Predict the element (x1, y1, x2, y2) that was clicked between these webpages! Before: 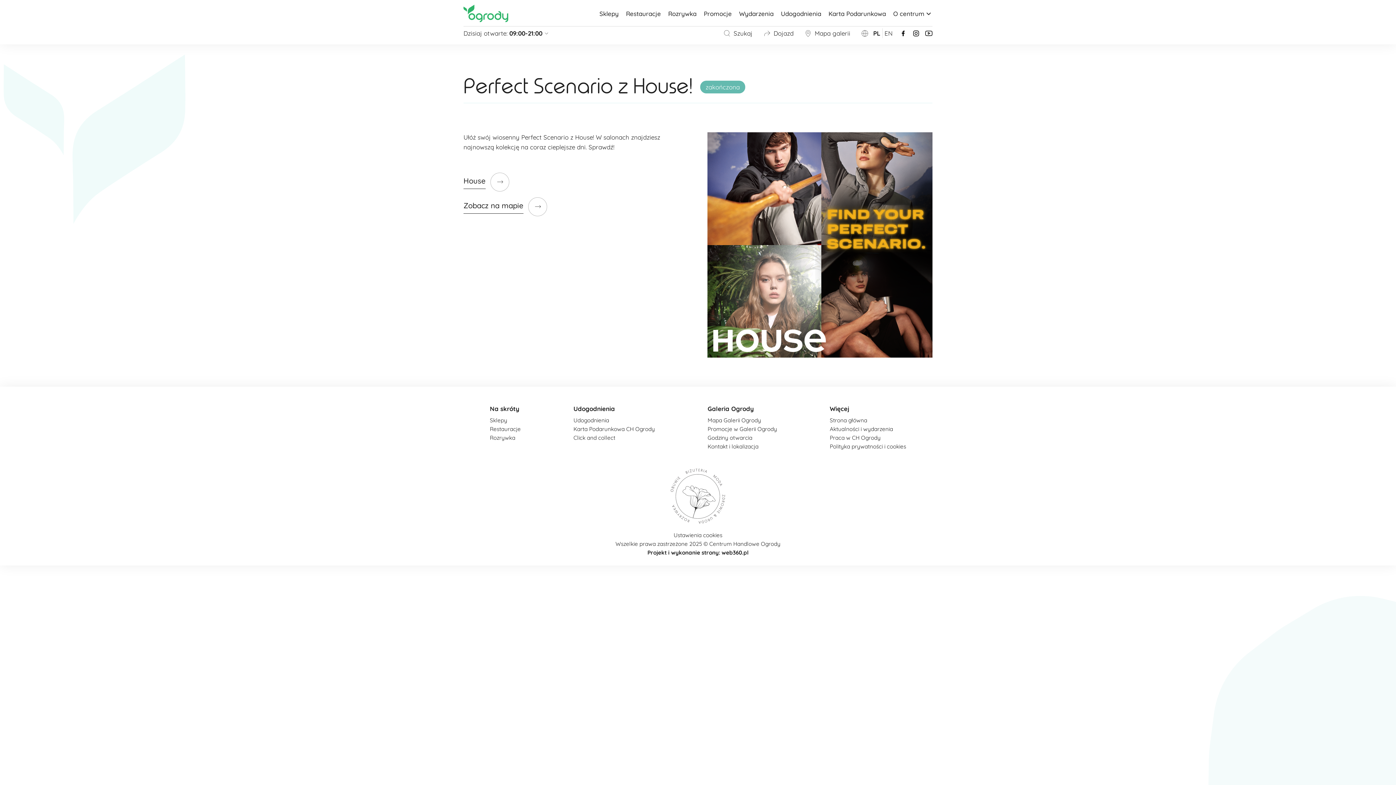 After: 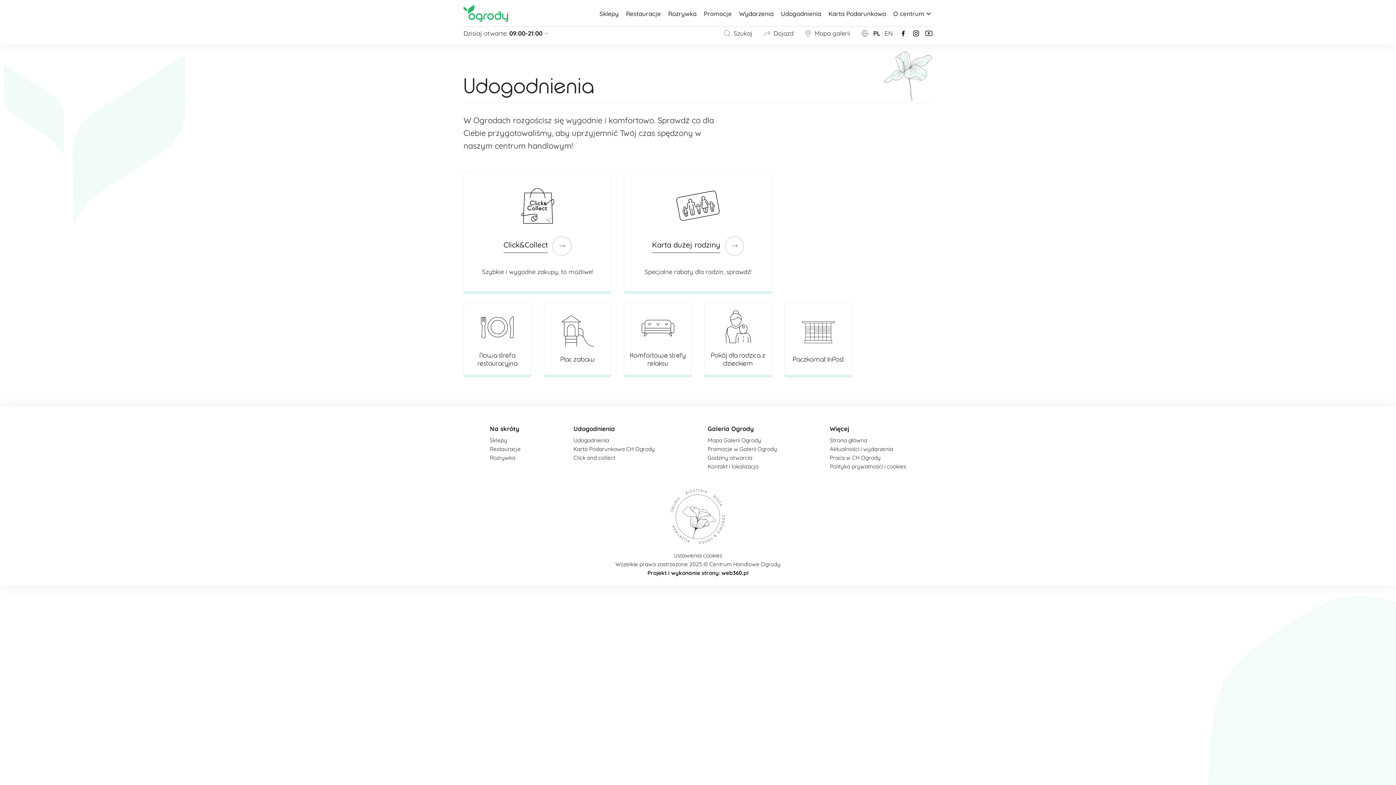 Action: label: Udogodnienia bbox: (573, 416, 609, 423)